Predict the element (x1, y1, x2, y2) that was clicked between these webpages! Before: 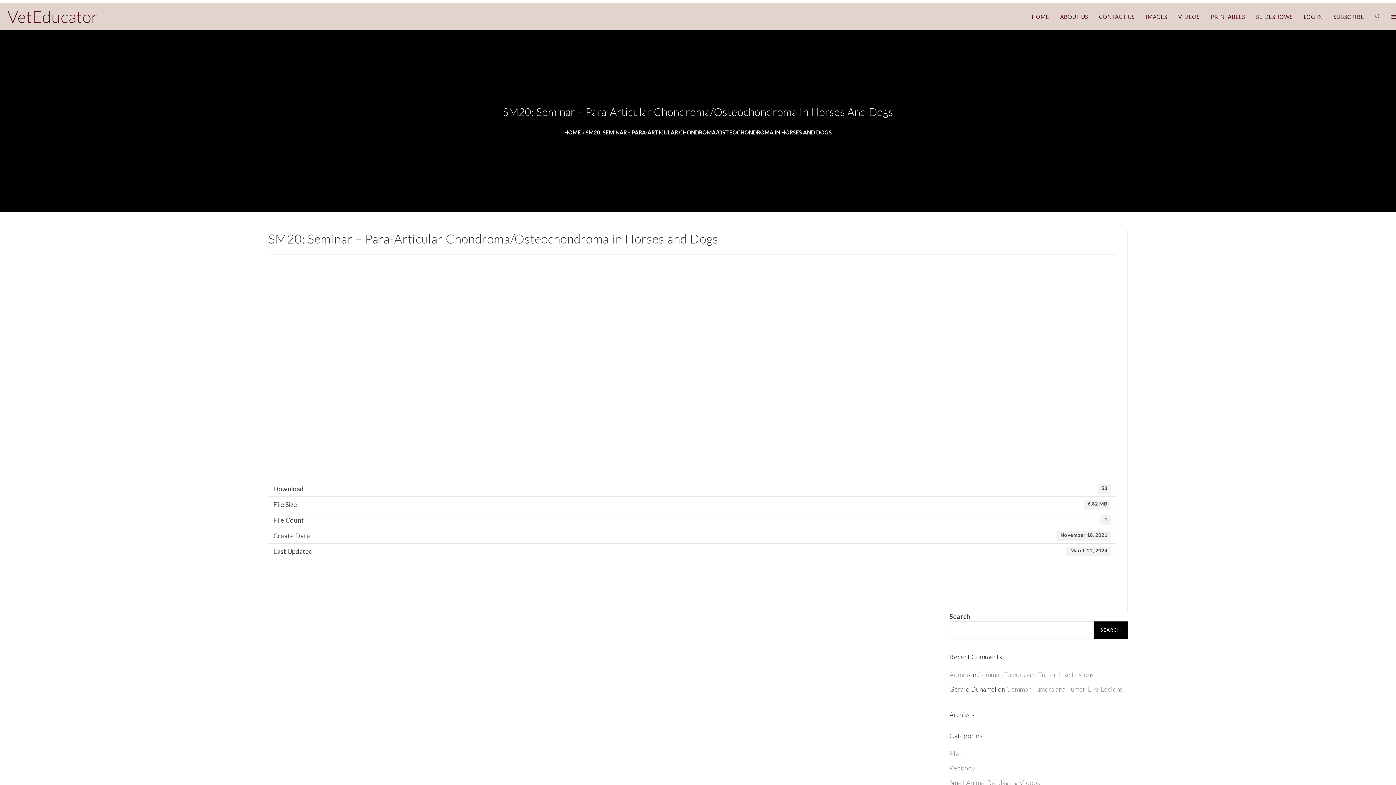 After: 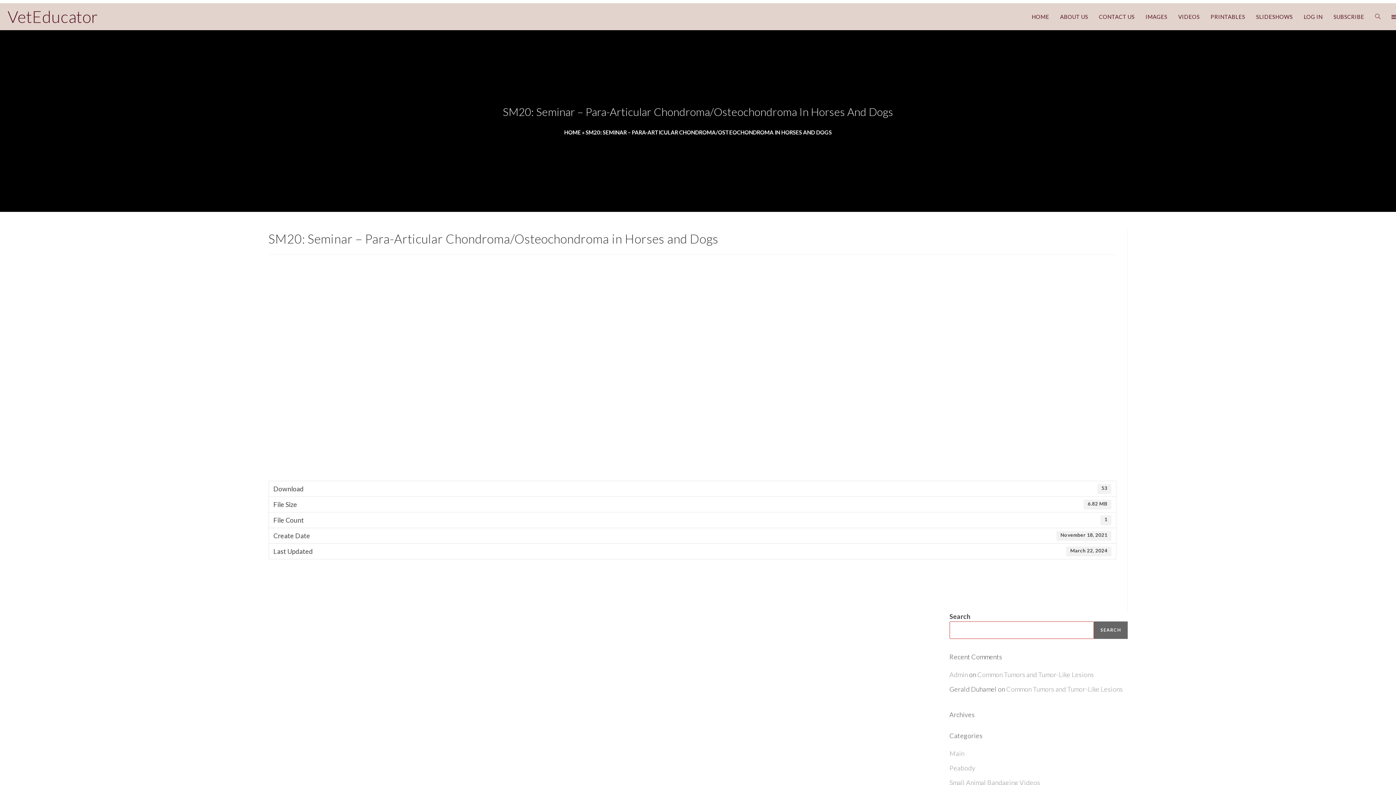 Action: bbox: (1094, 621, 1127, 639) label: Search